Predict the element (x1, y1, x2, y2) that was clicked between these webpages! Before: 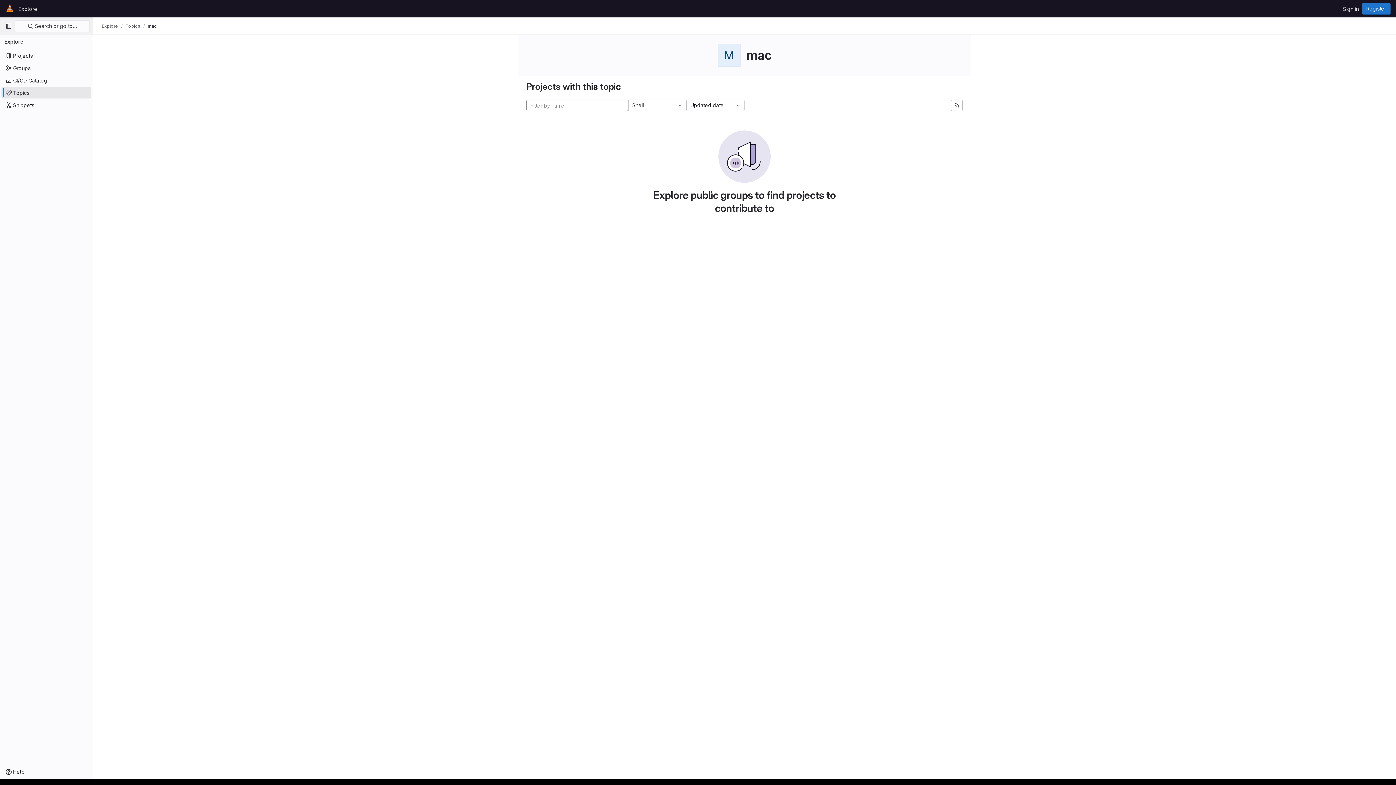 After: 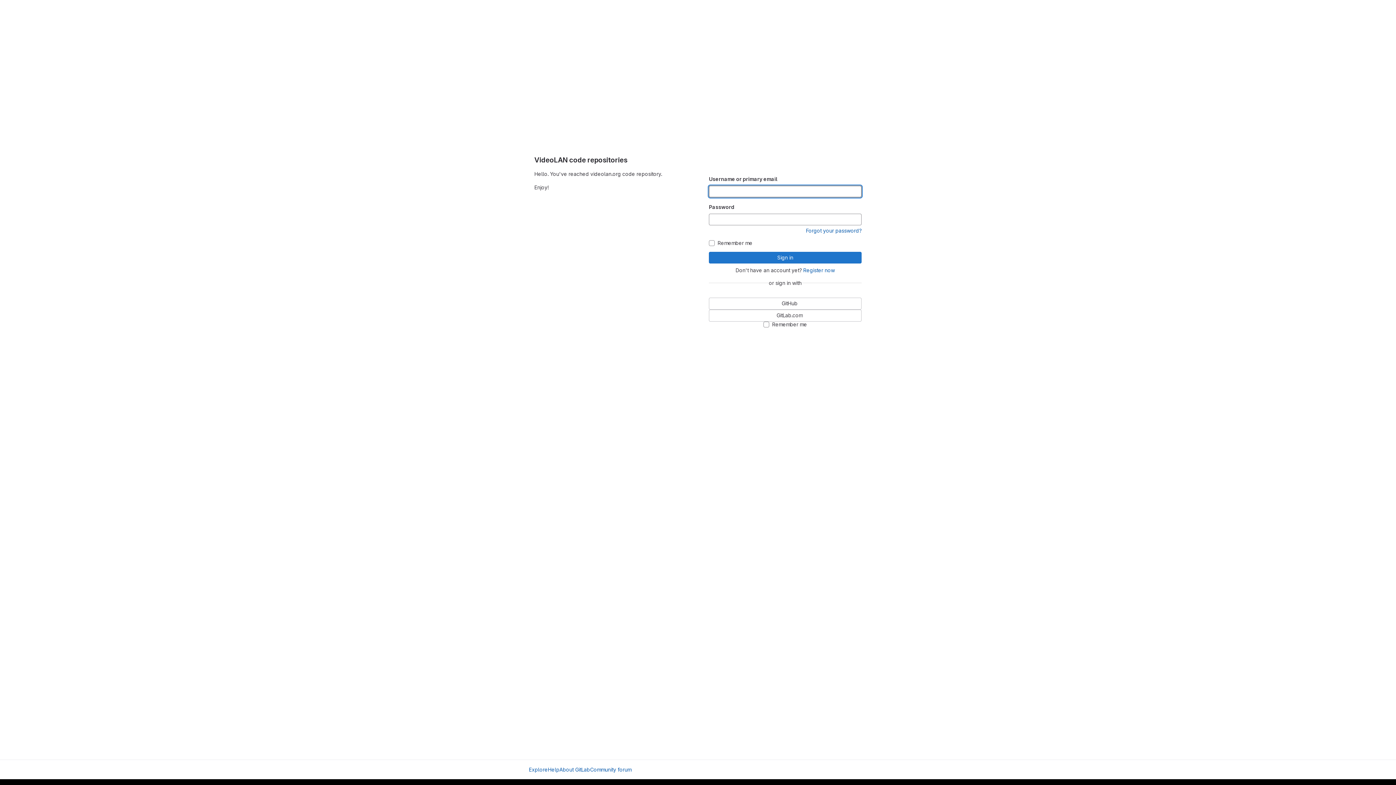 Action: label: Sign in bbox: (1340, 2, 1362, 14)